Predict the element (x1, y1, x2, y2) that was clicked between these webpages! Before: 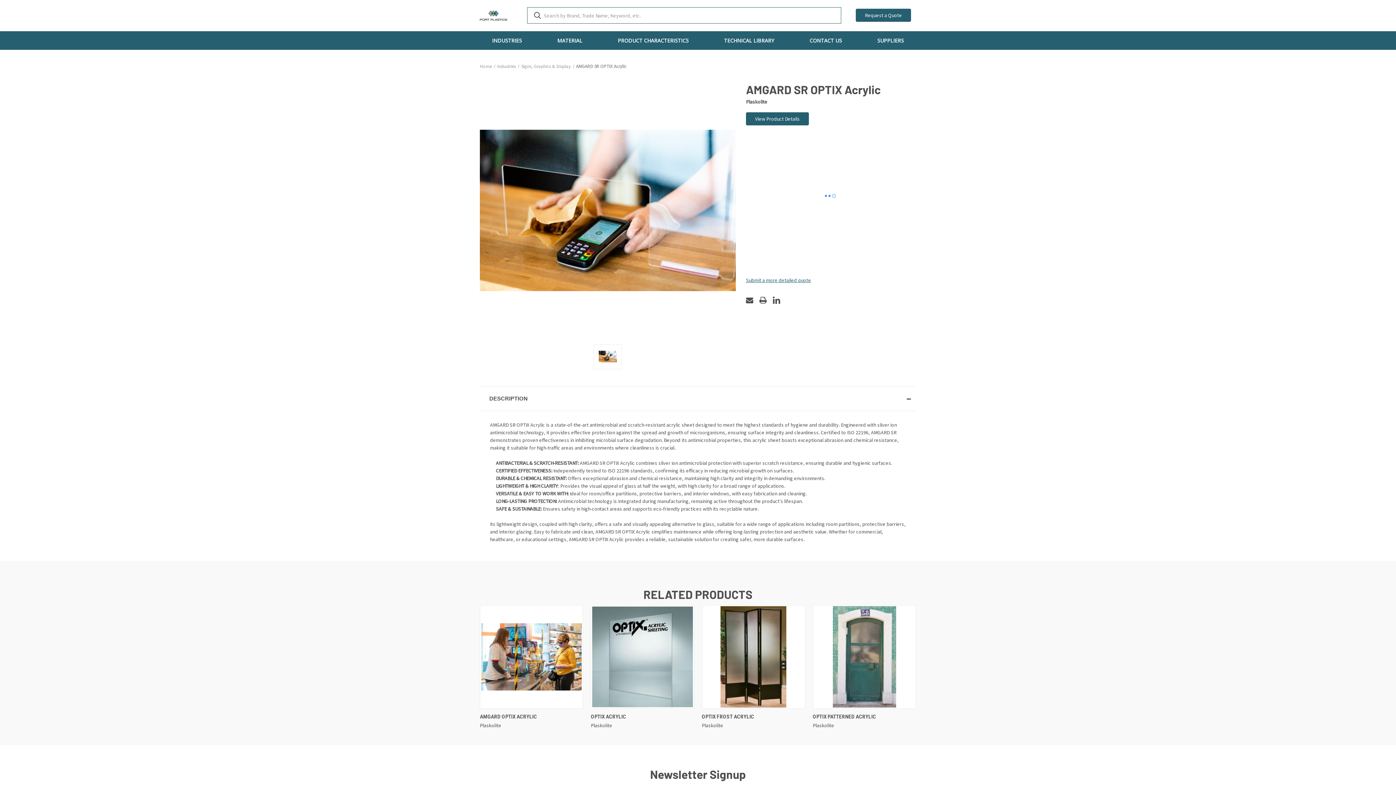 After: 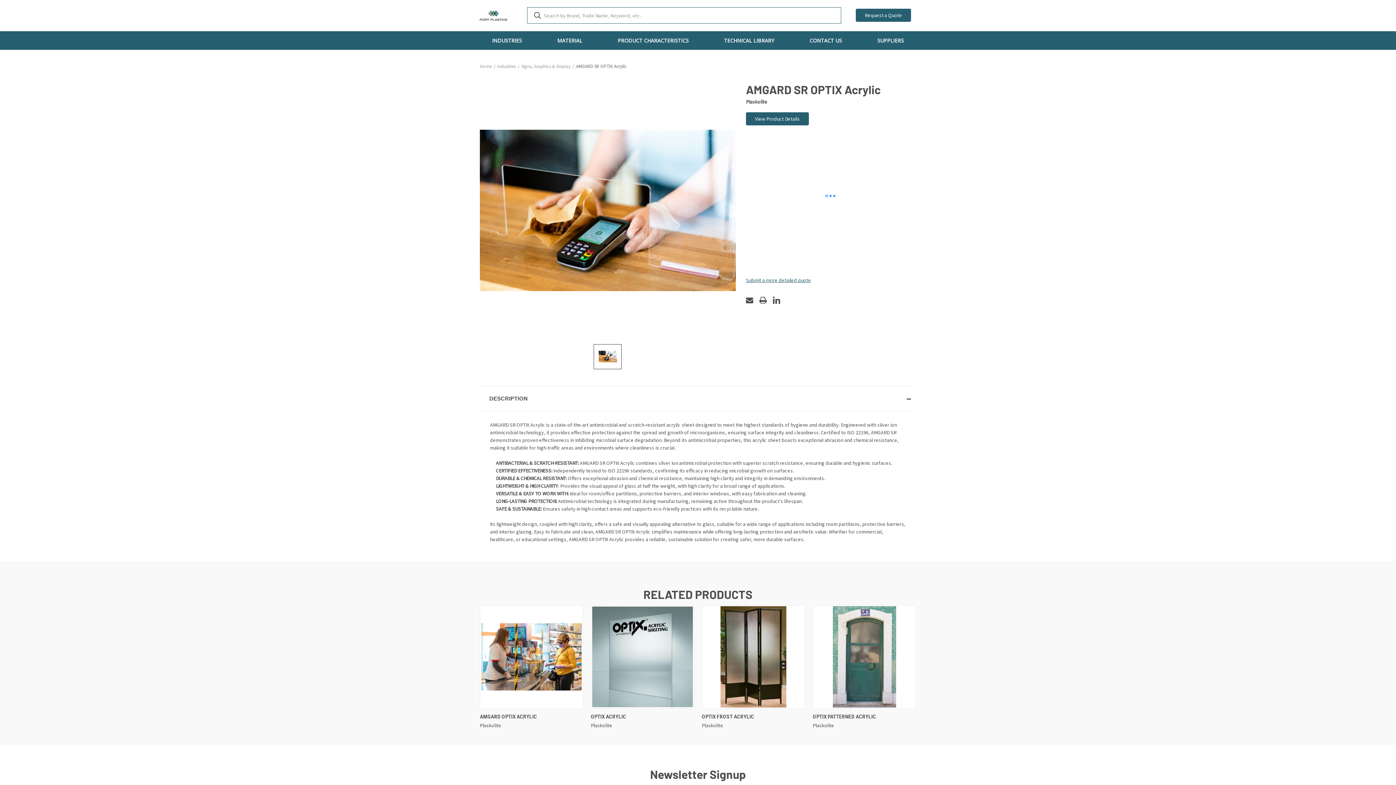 Action: bbox: (593, 344, 621, 369)